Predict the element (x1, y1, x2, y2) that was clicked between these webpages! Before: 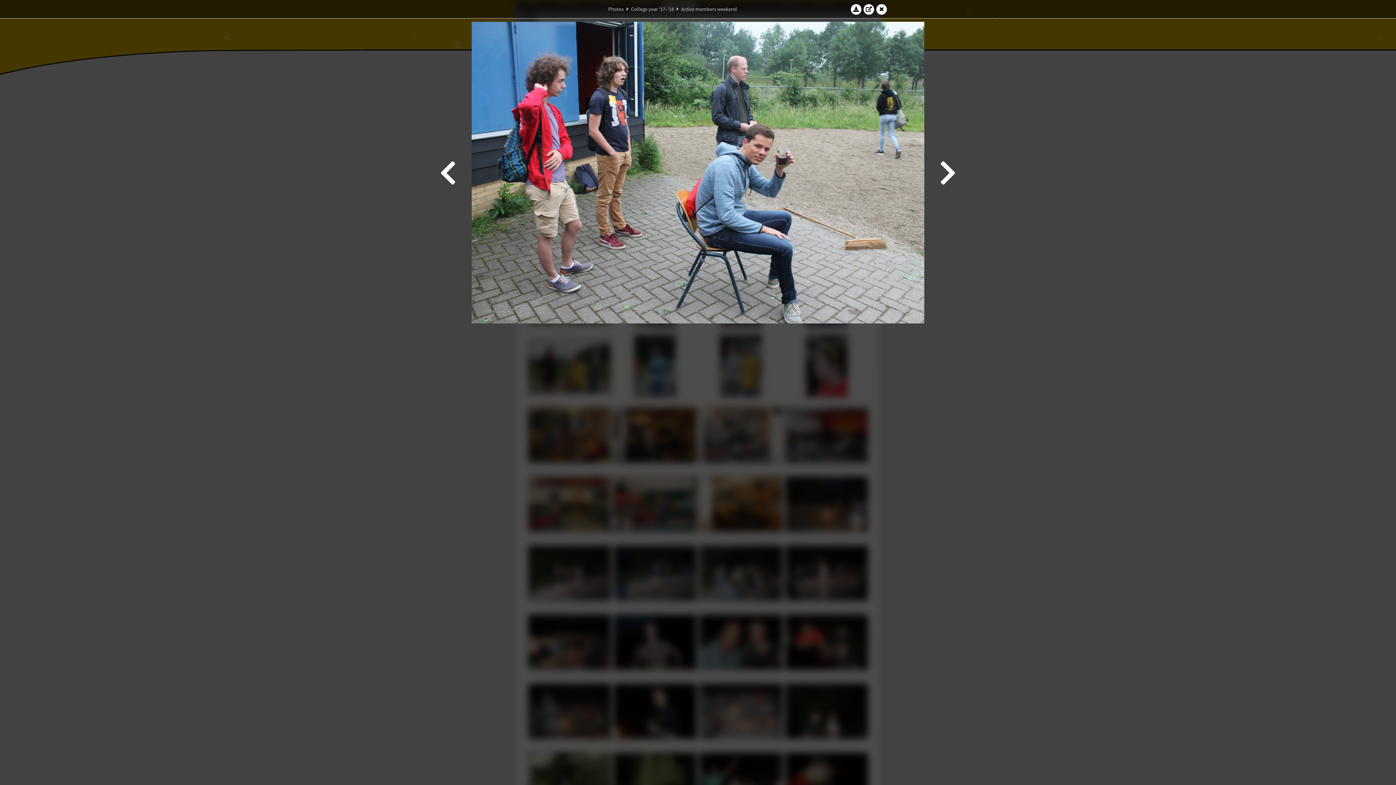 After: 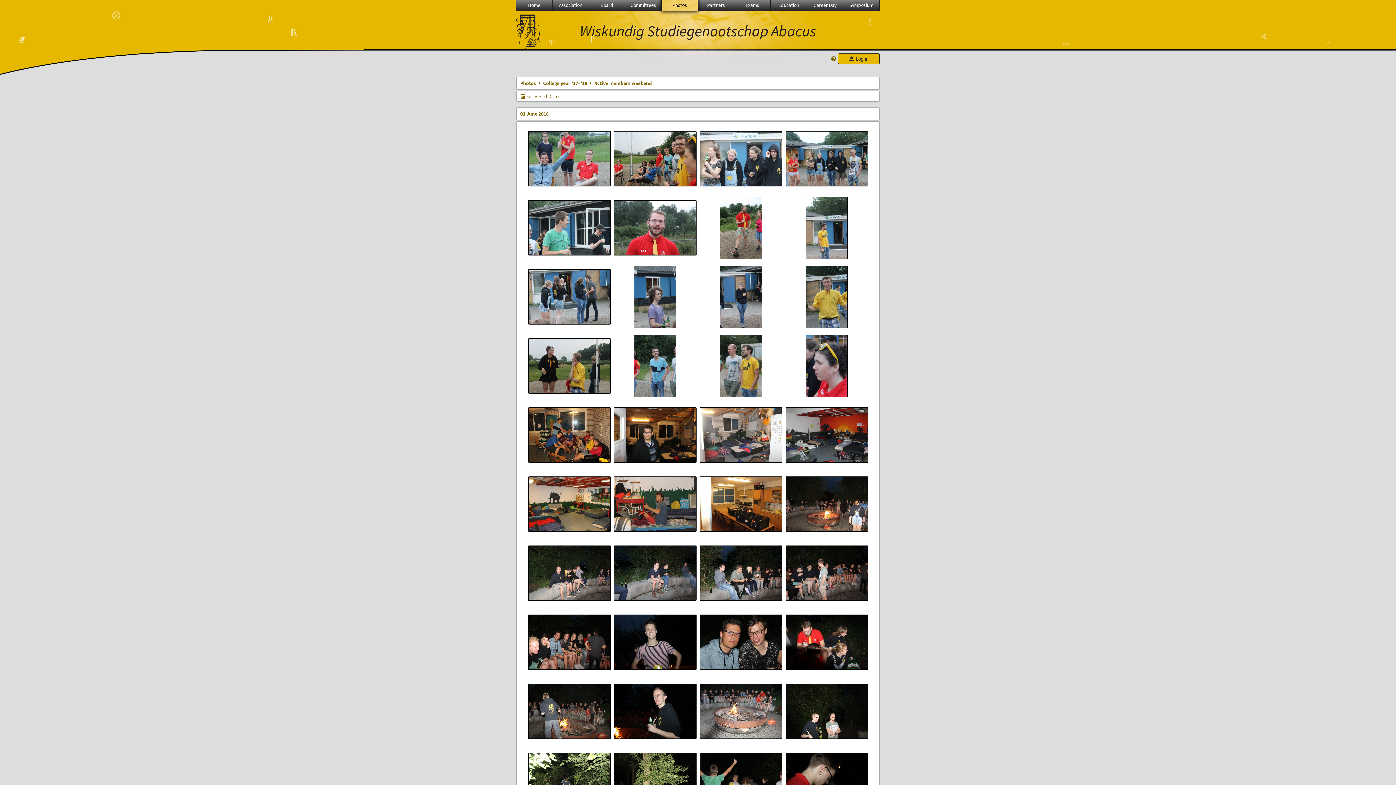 Action: bbox: (681, 5, 737, 12) label: Active members weekend